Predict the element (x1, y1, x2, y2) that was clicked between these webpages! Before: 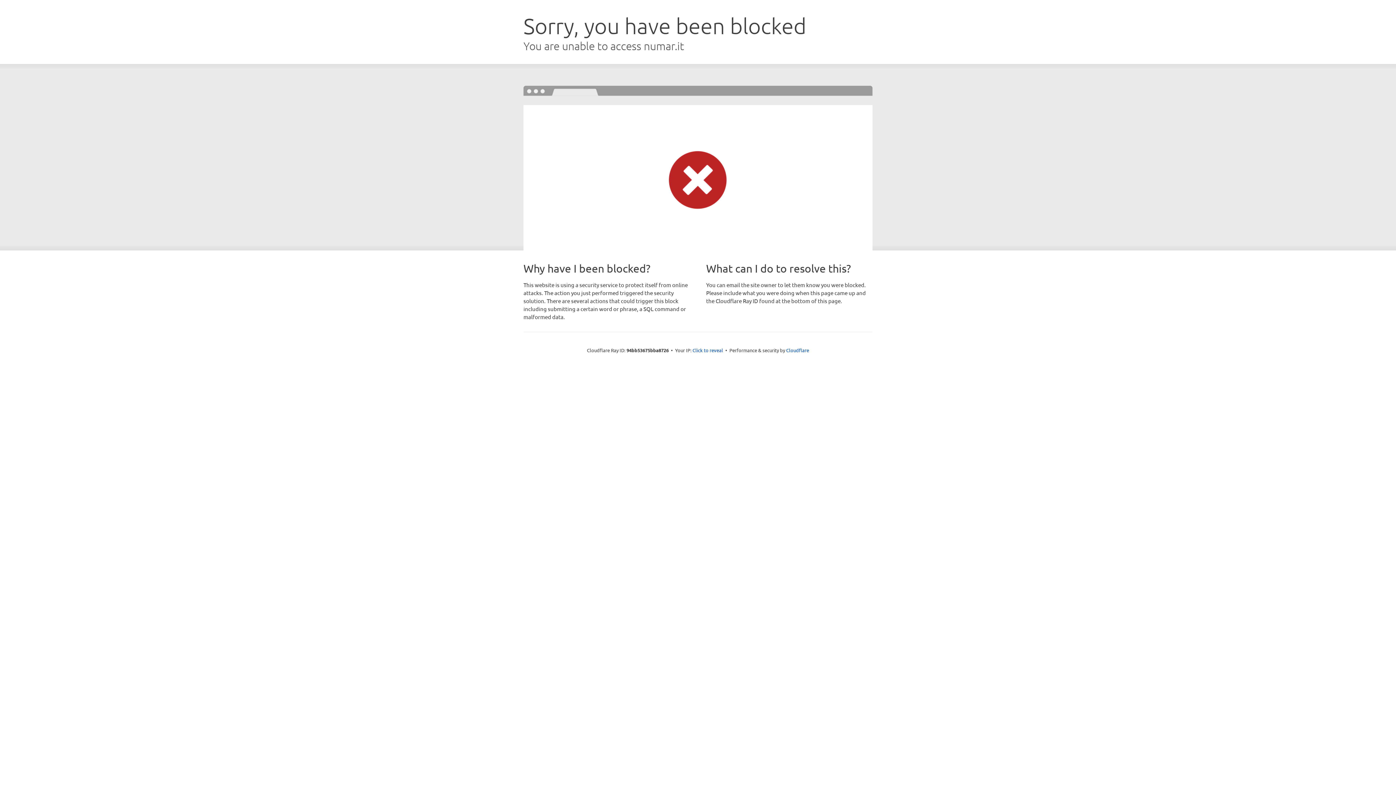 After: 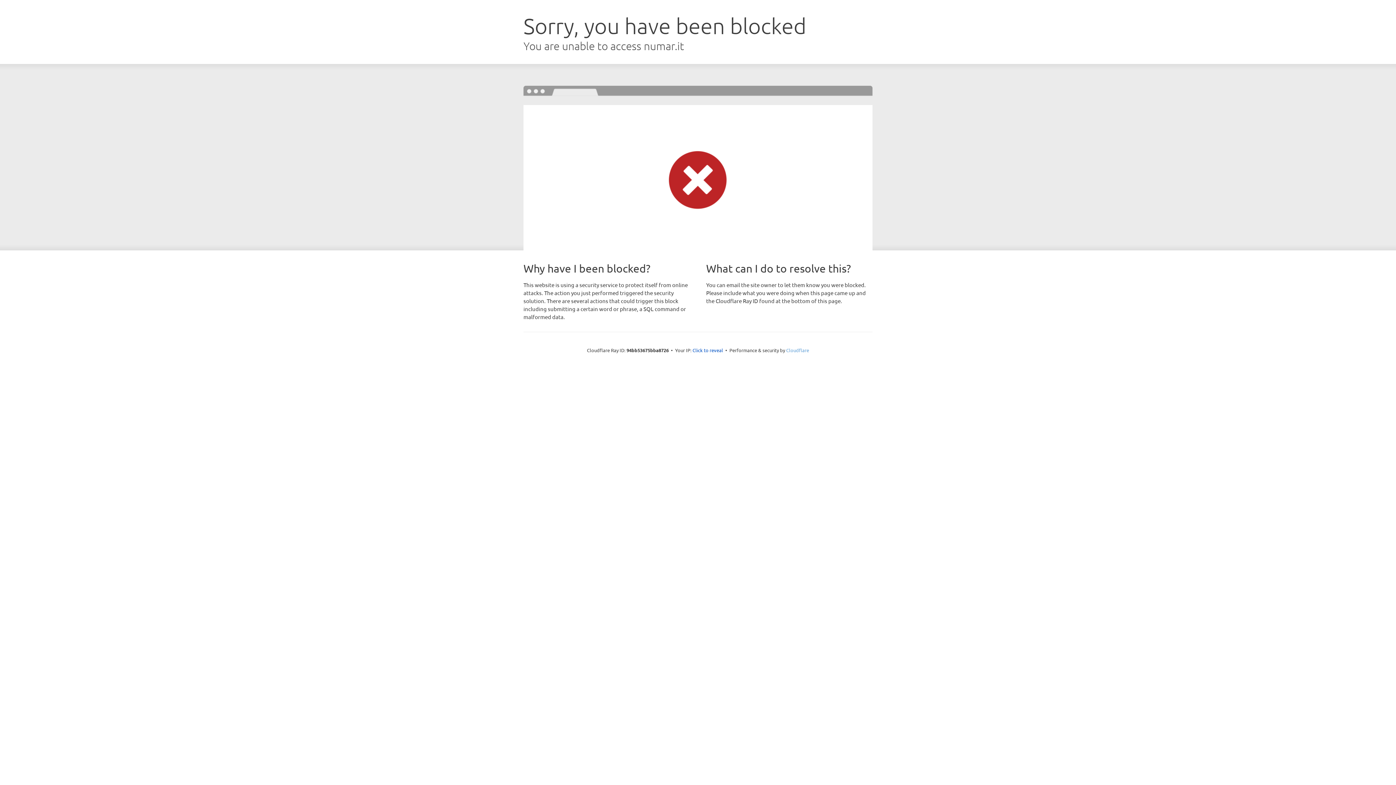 Action: label: Cloudflare bbox: (786, 347, 809, 353)